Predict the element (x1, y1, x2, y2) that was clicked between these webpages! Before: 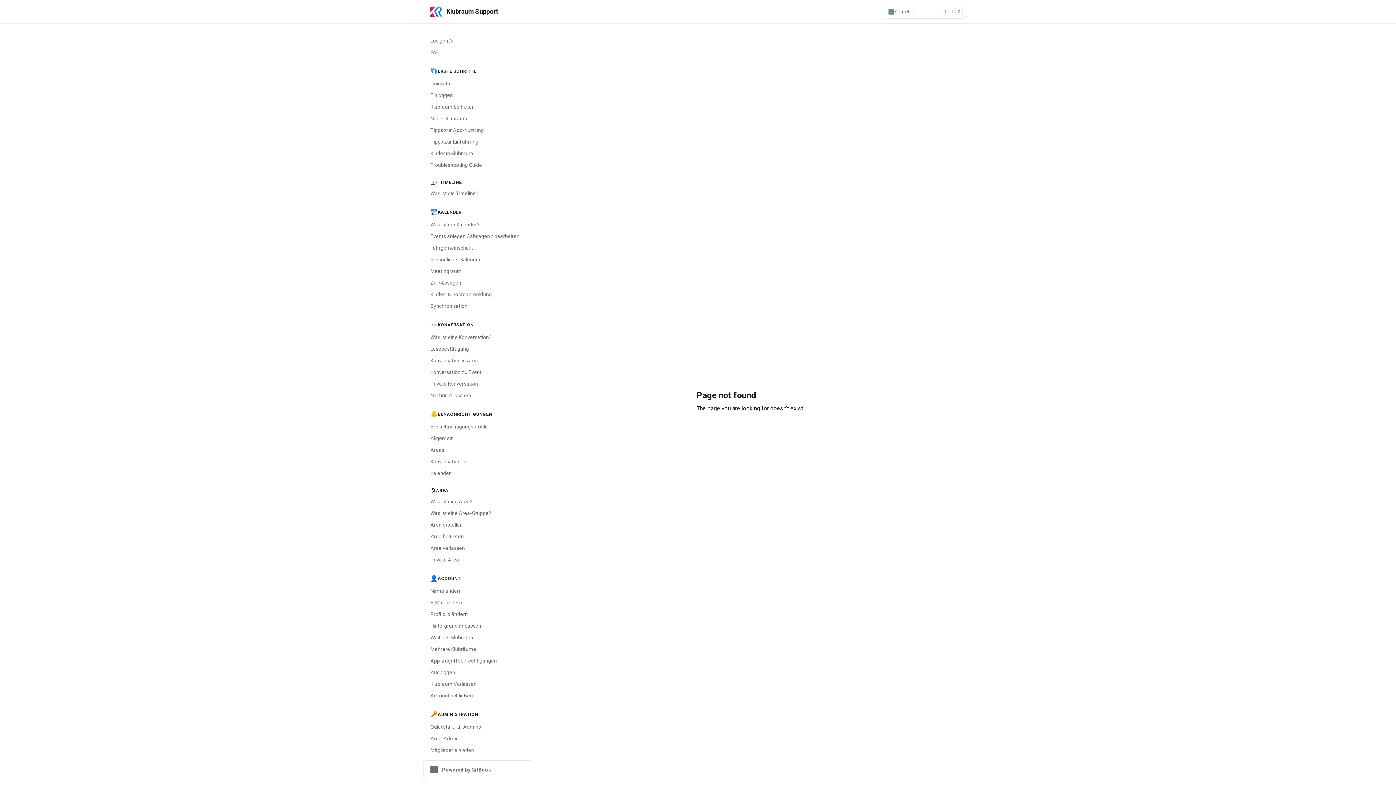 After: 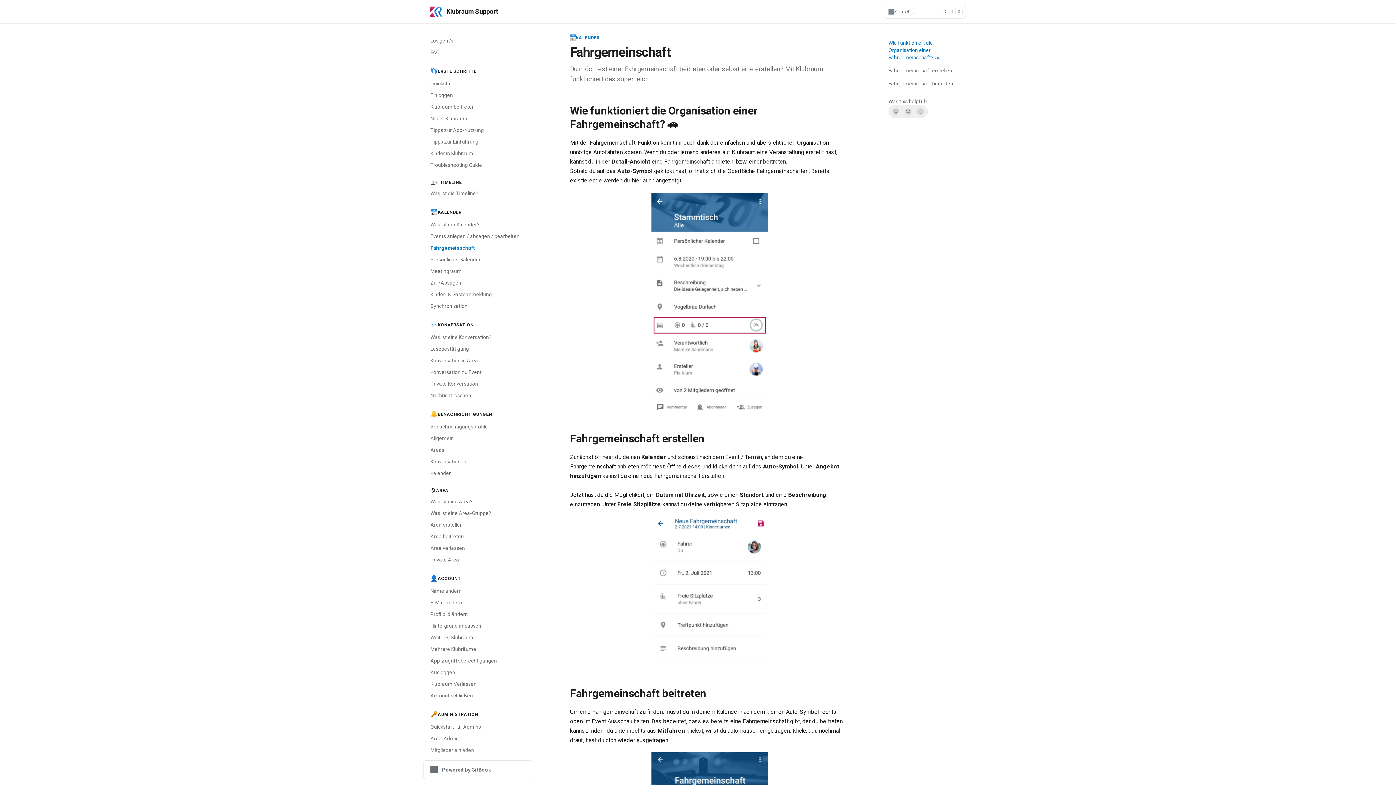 Action: label: Fahrgemeinschaft bbox: (426, 242, 532, 253)